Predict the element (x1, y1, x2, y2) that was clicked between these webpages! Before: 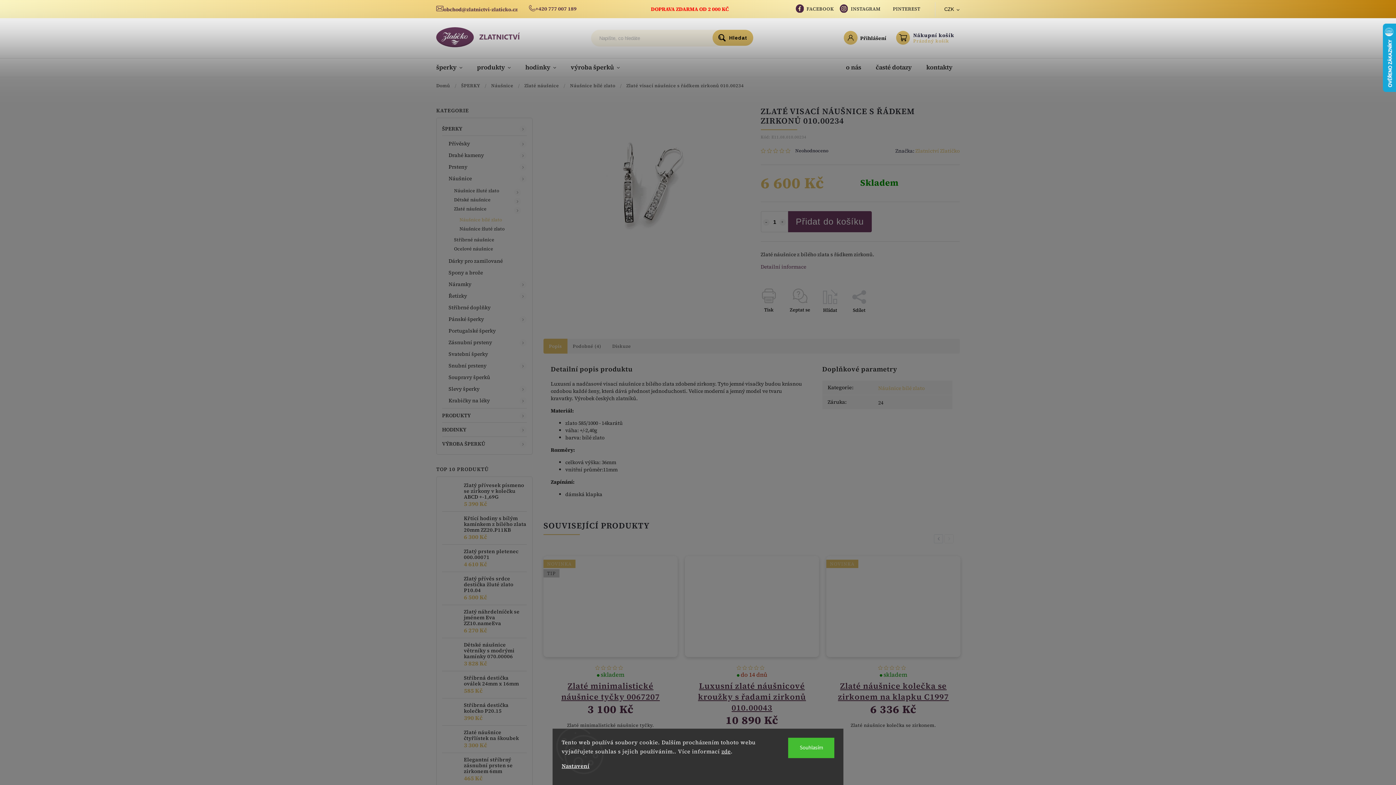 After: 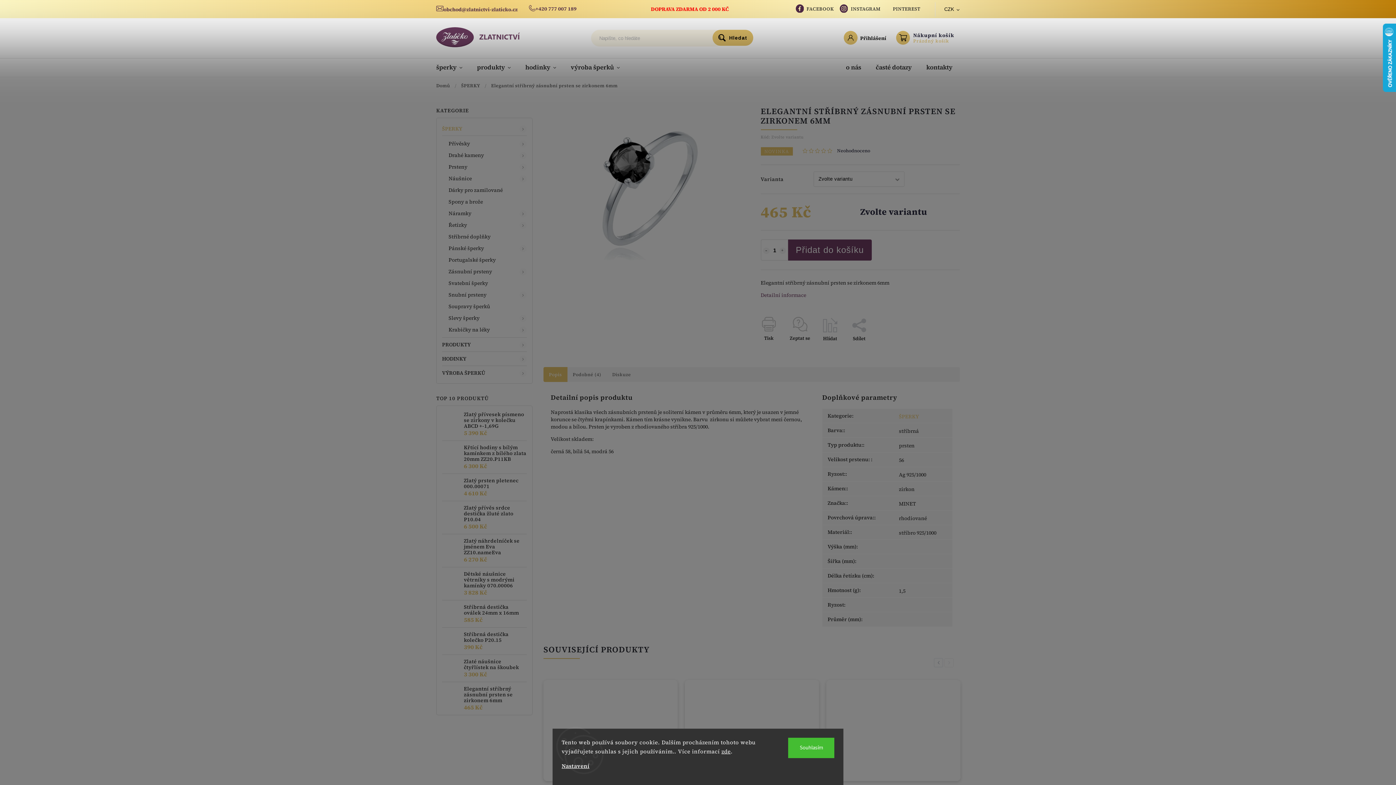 Action: label: Elegantní stříbrný zásnubní prsten se zirkonem 6mm
465 Kč bbox: (460, 757, 526, 782)